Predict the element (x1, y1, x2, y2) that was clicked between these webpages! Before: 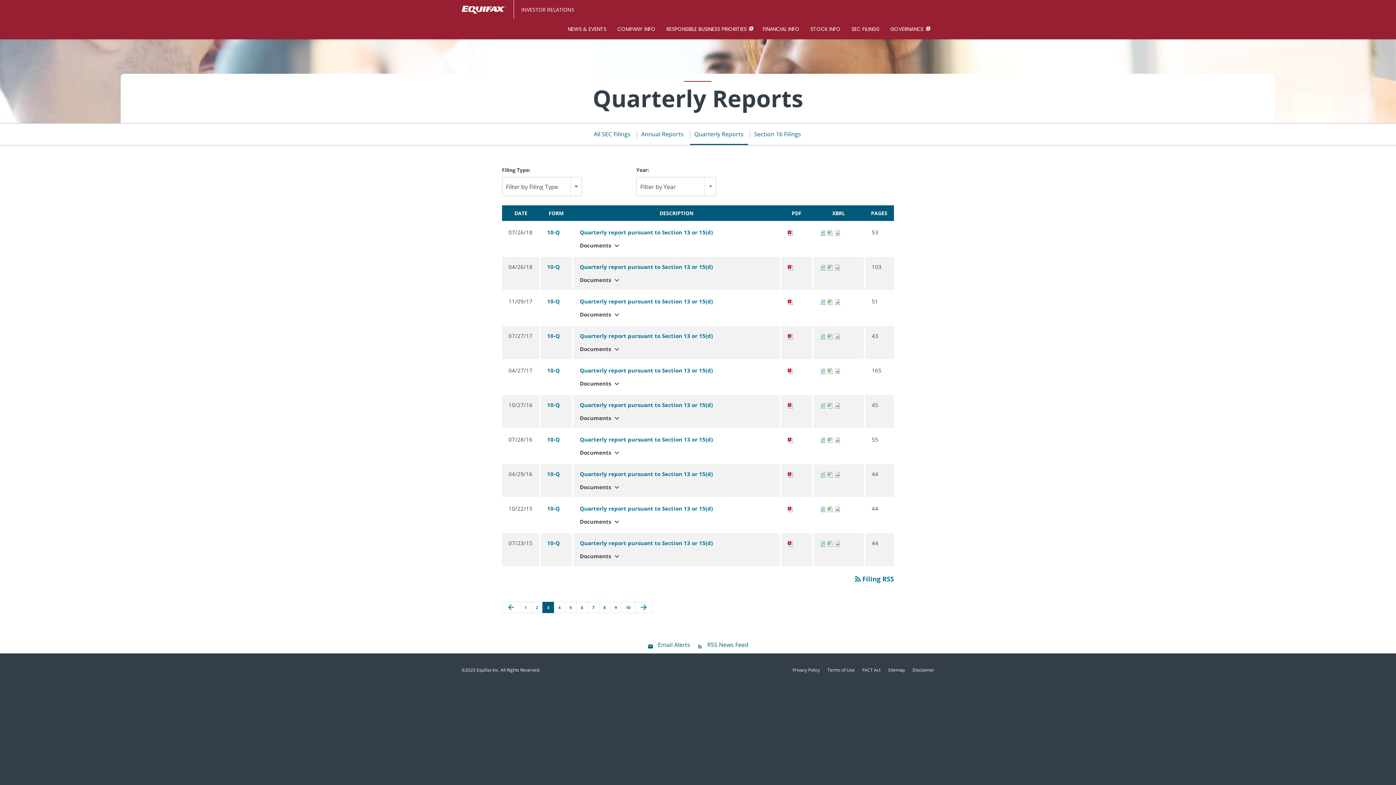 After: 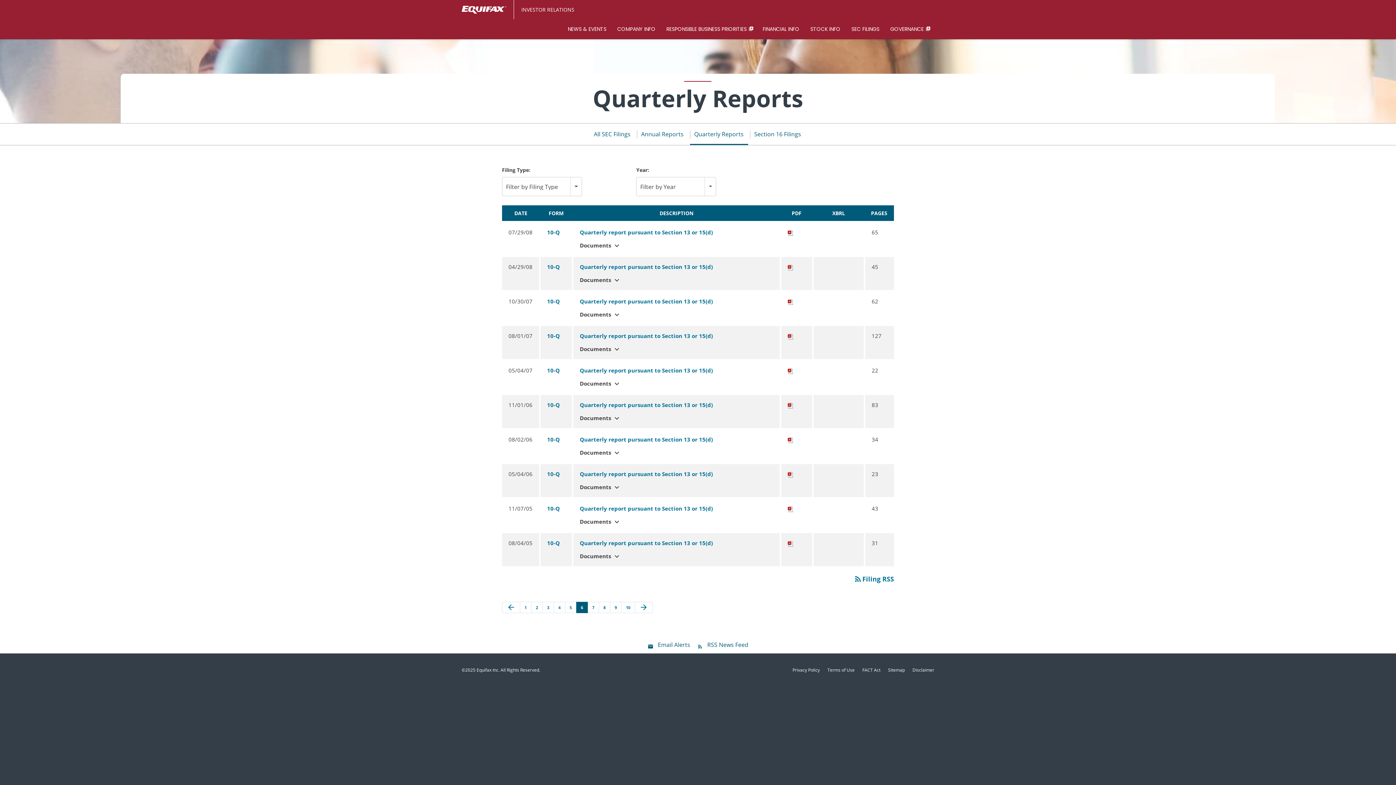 Action: bbox: (576, 602, 587, 613) label: 6